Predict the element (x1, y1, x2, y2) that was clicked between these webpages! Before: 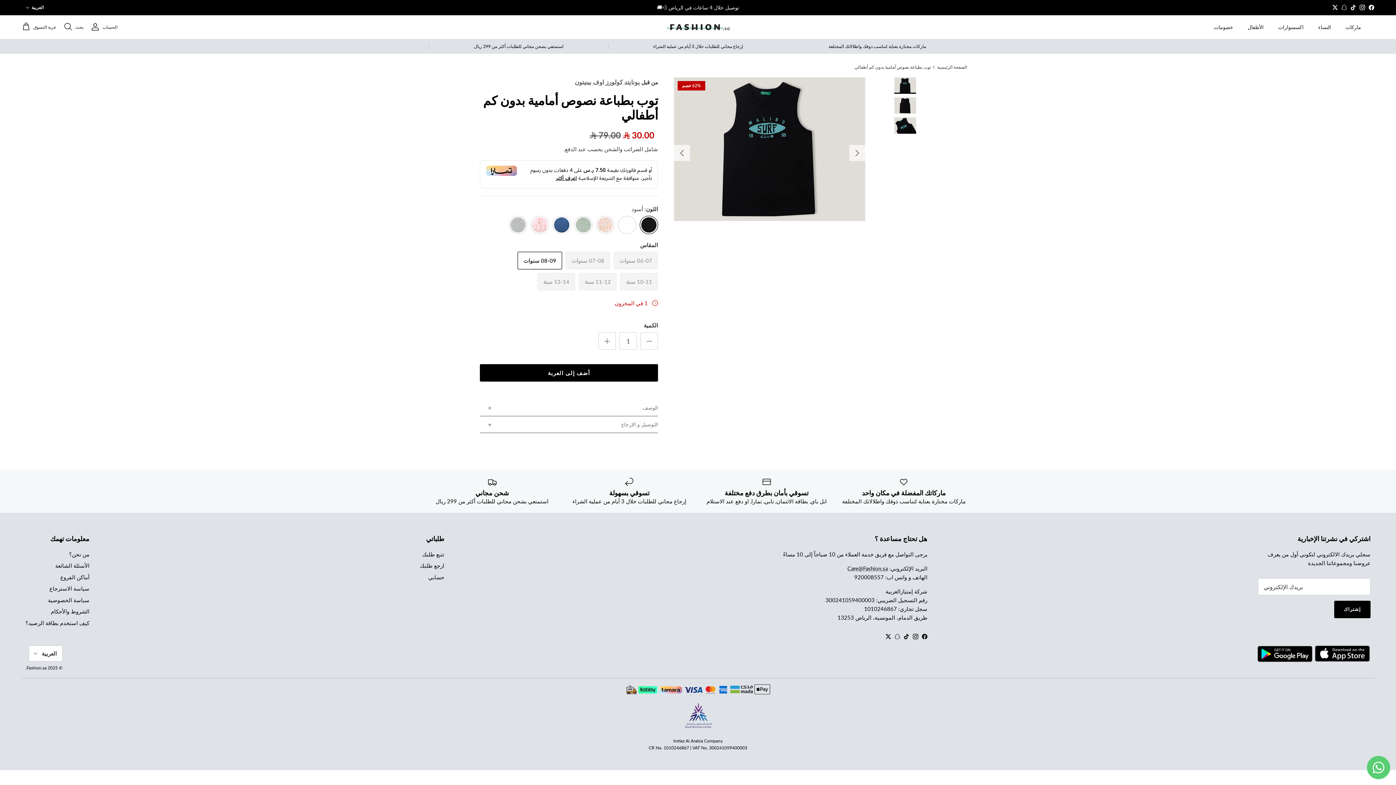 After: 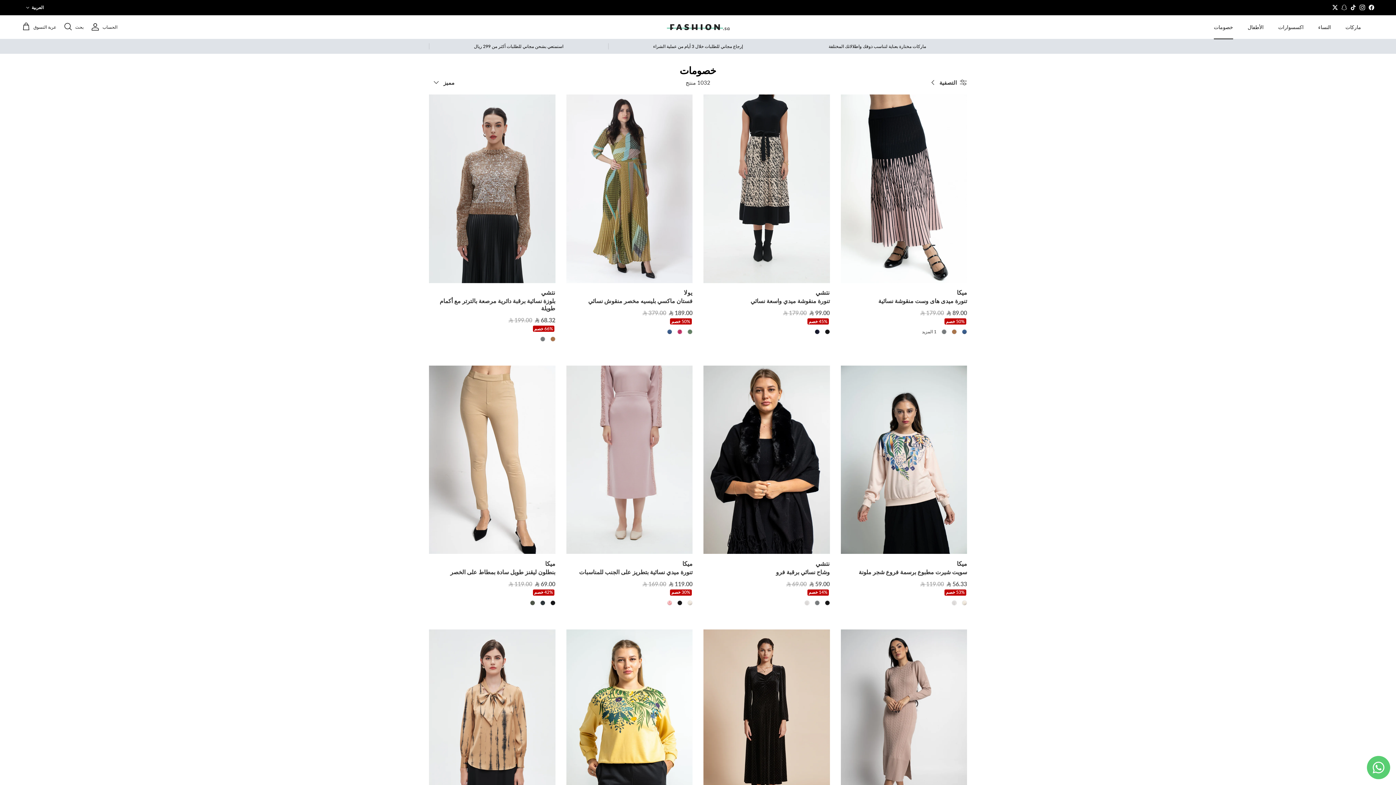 Action: bbox: (1207, 15, 1240, 38) label: خصومات